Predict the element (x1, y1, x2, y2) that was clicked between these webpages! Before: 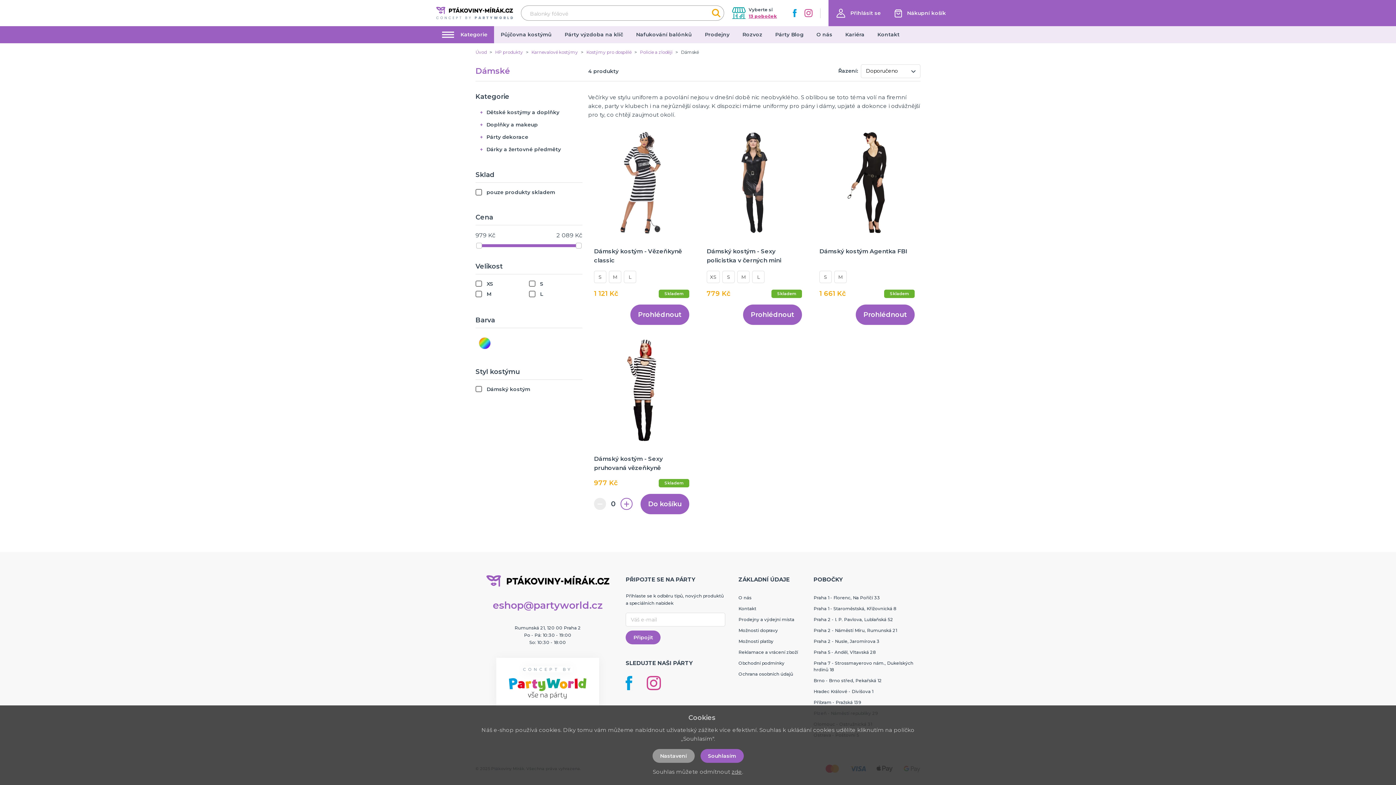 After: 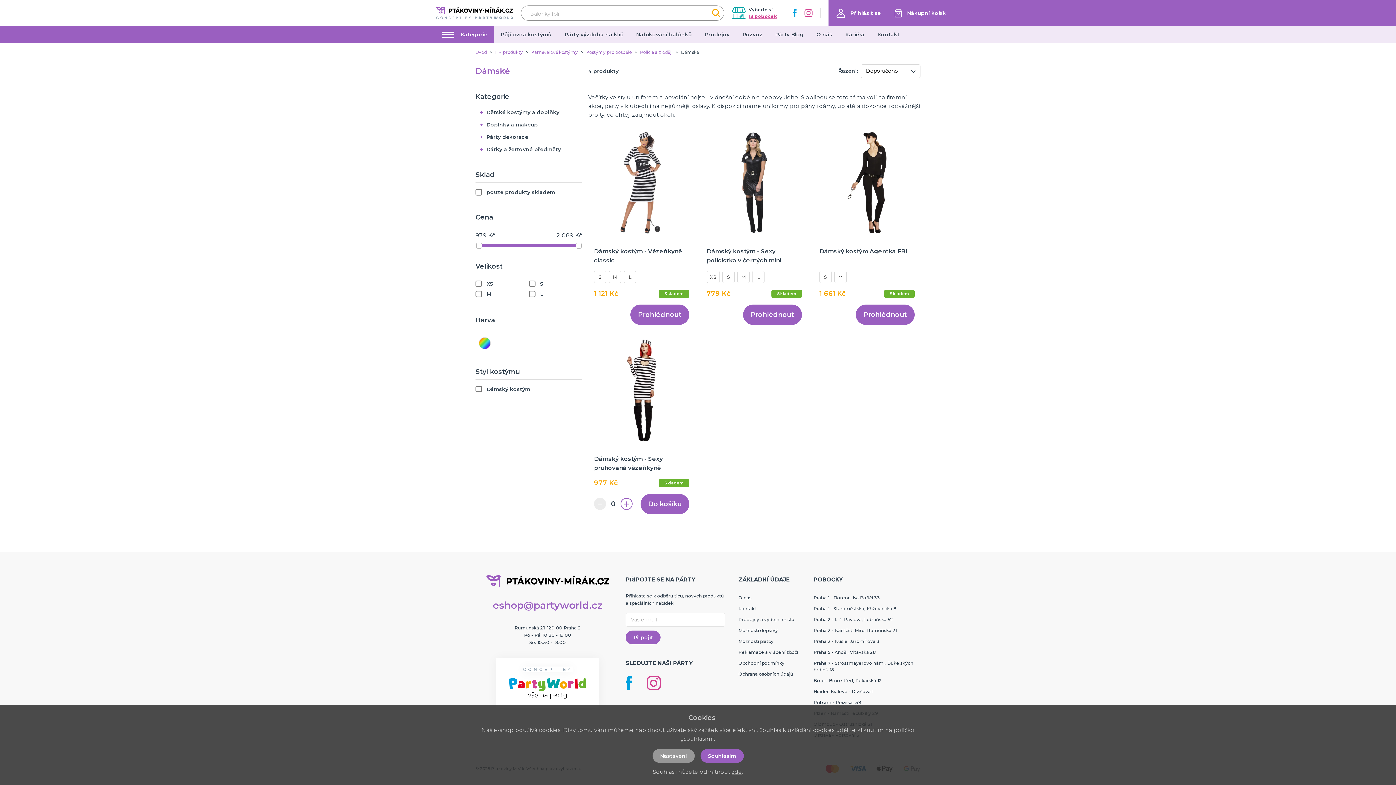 Action: bbox: (625, 676, 632, 690)